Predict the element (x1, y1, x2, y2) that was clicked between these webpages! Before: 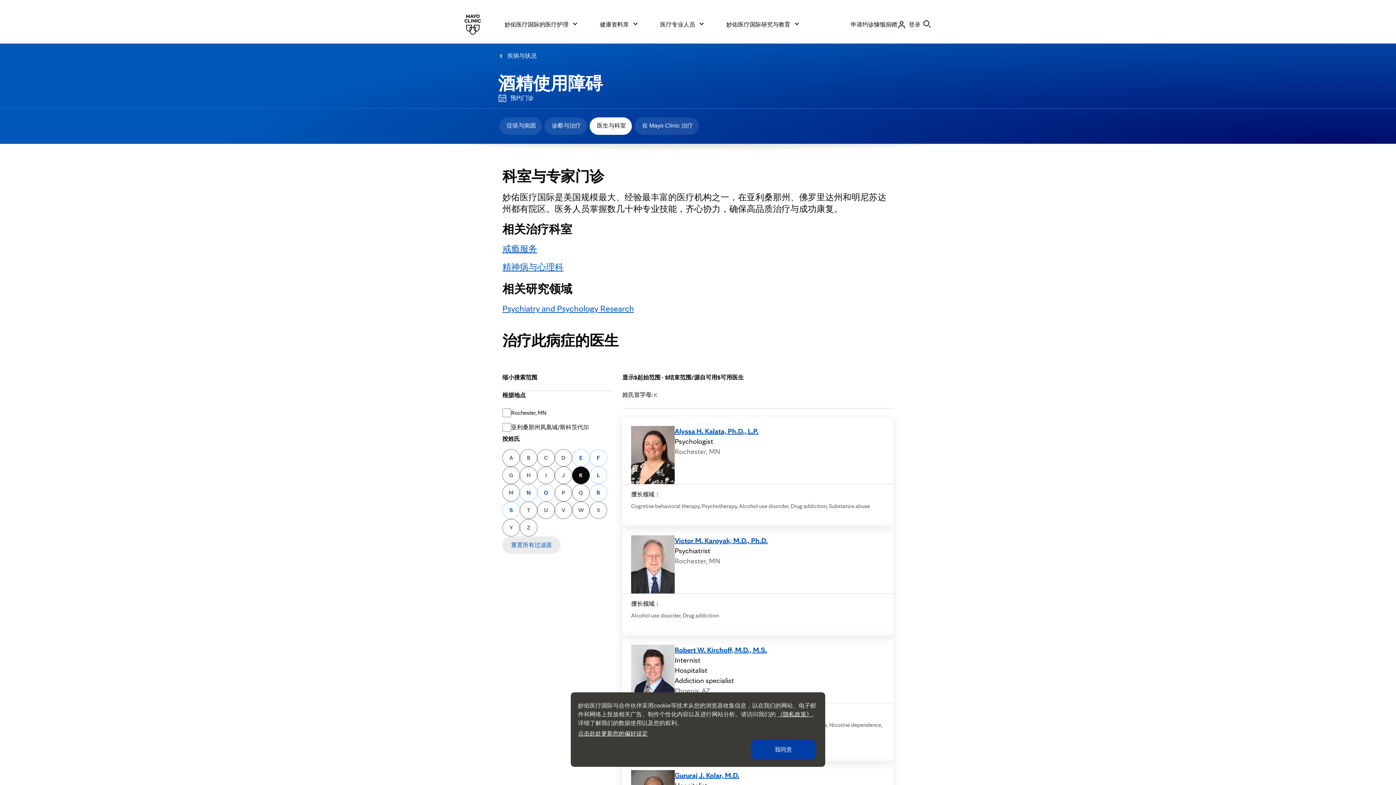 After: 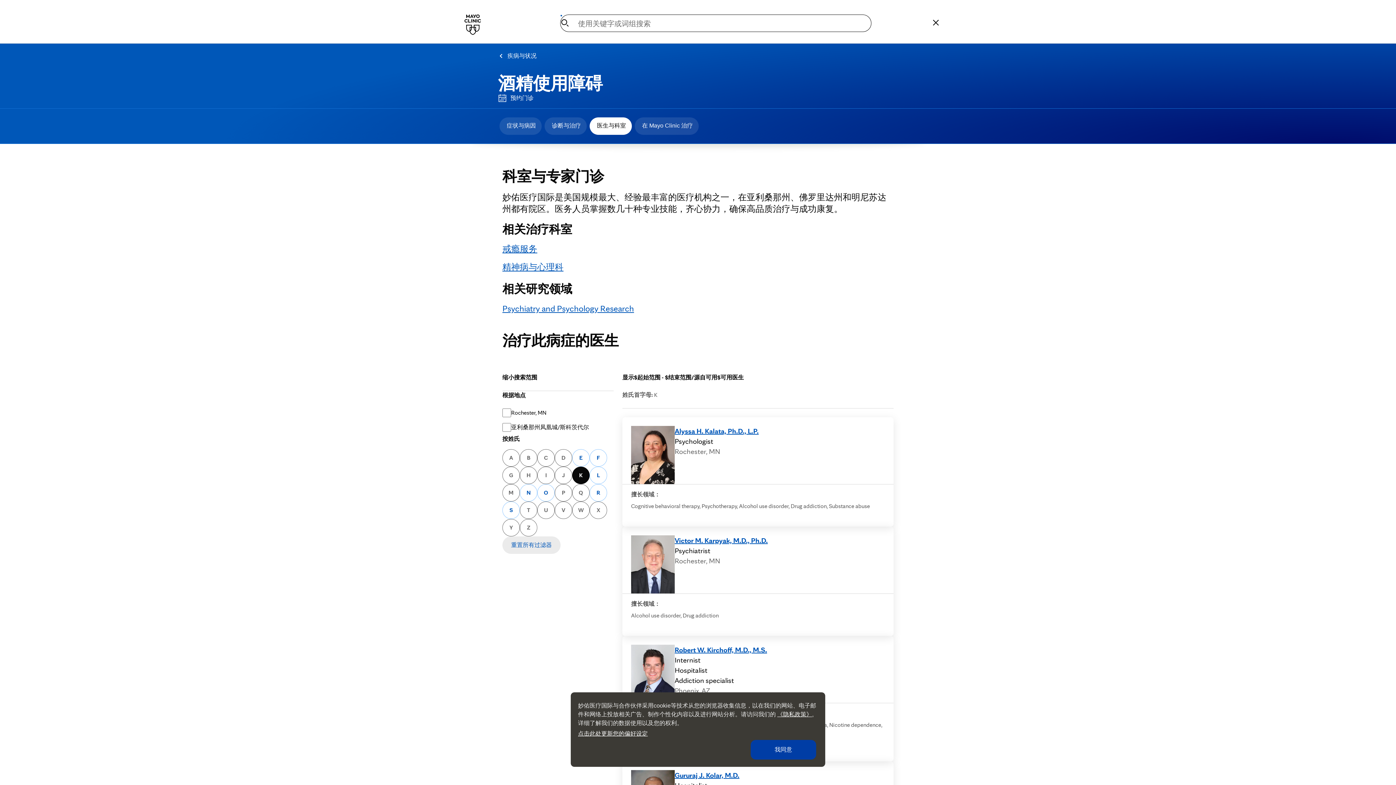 Action: bbox: (920, 19, 933, 29) label: 搜索